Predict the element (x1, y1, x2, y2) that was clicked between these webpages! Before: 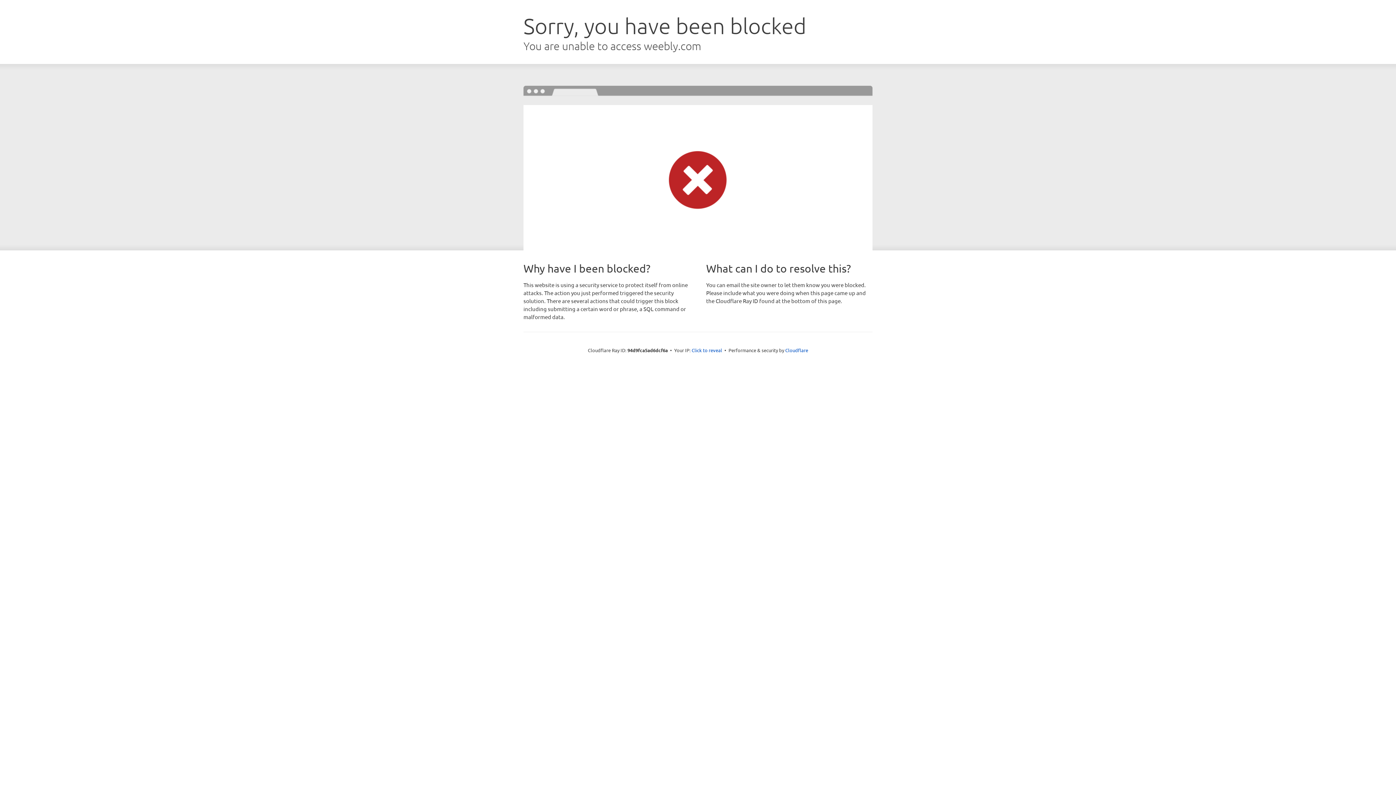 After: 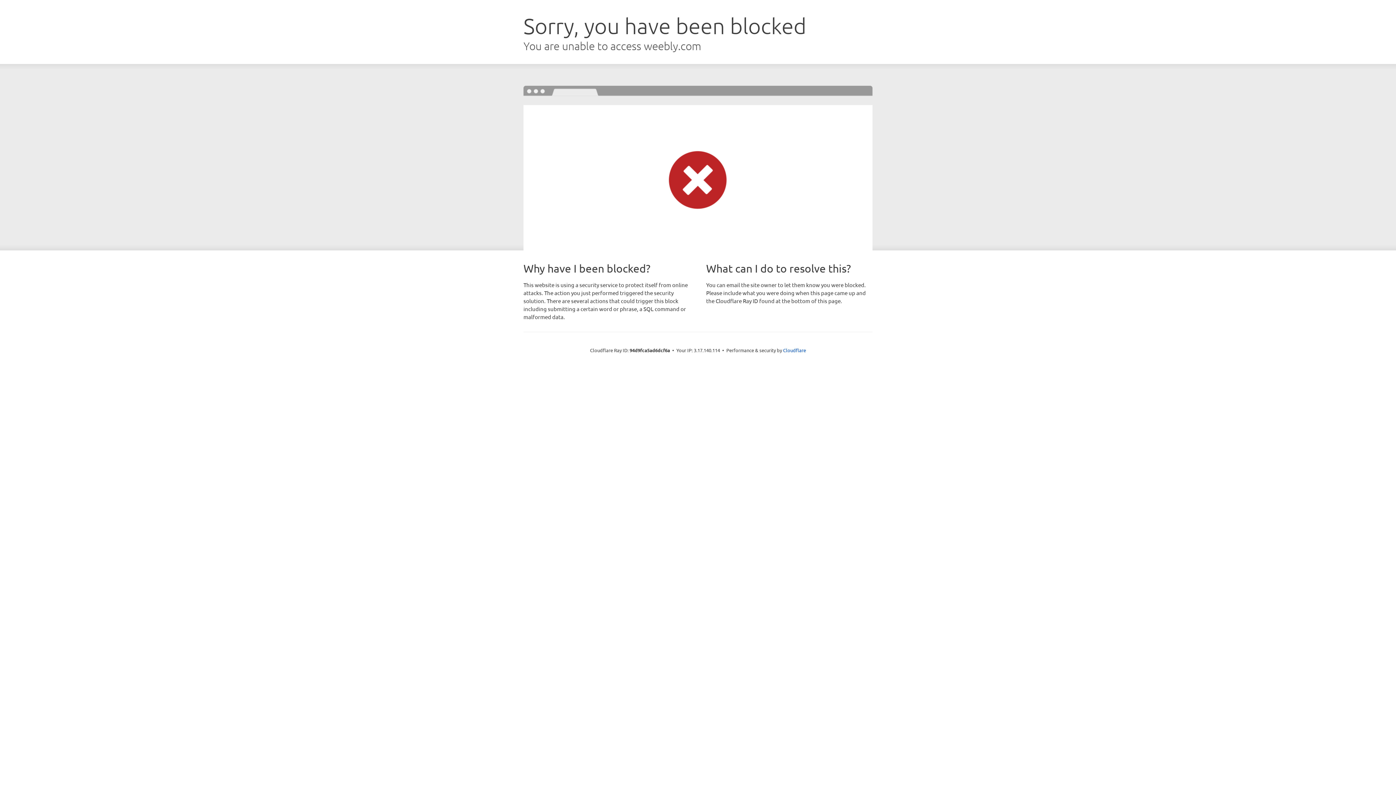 Action: bbox: (691, 346, 722, 353) label: Click to reveal